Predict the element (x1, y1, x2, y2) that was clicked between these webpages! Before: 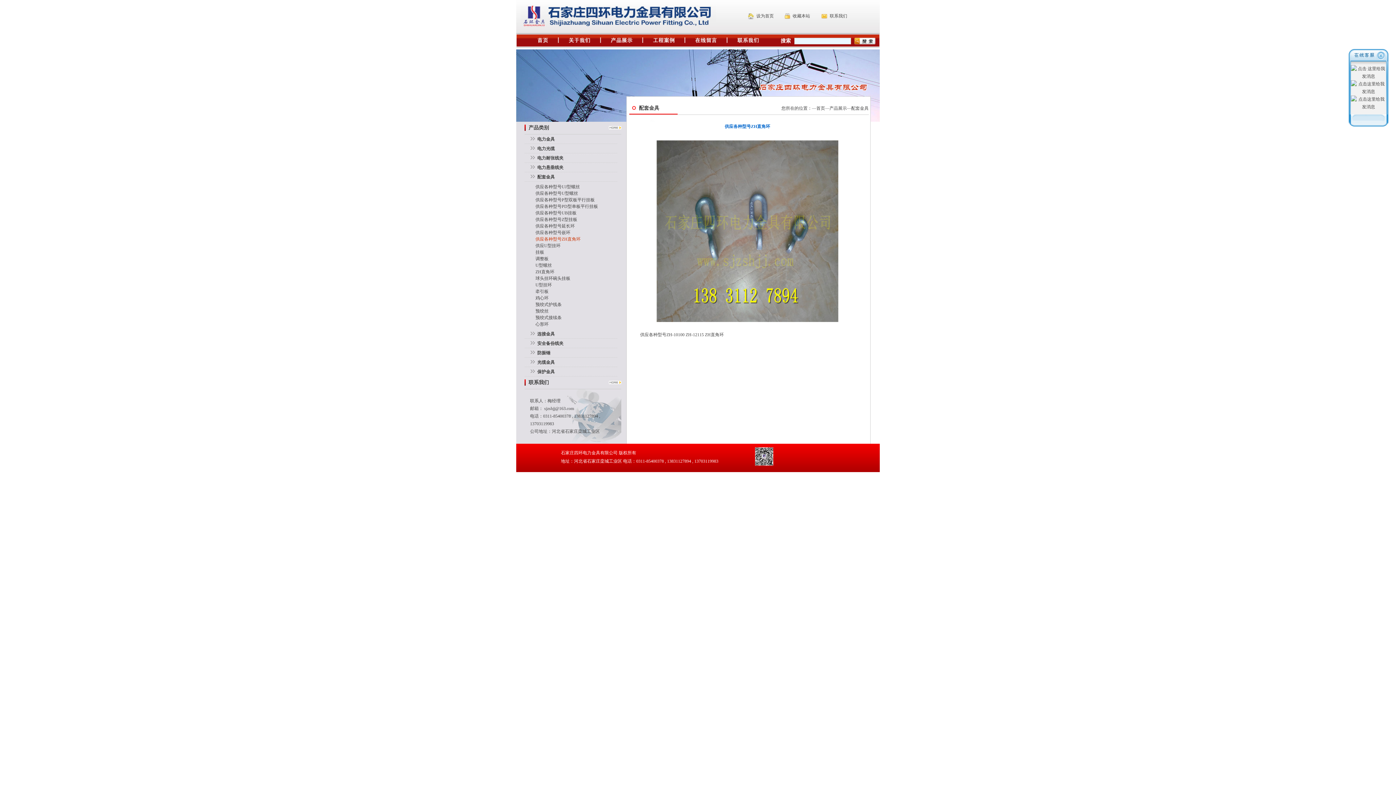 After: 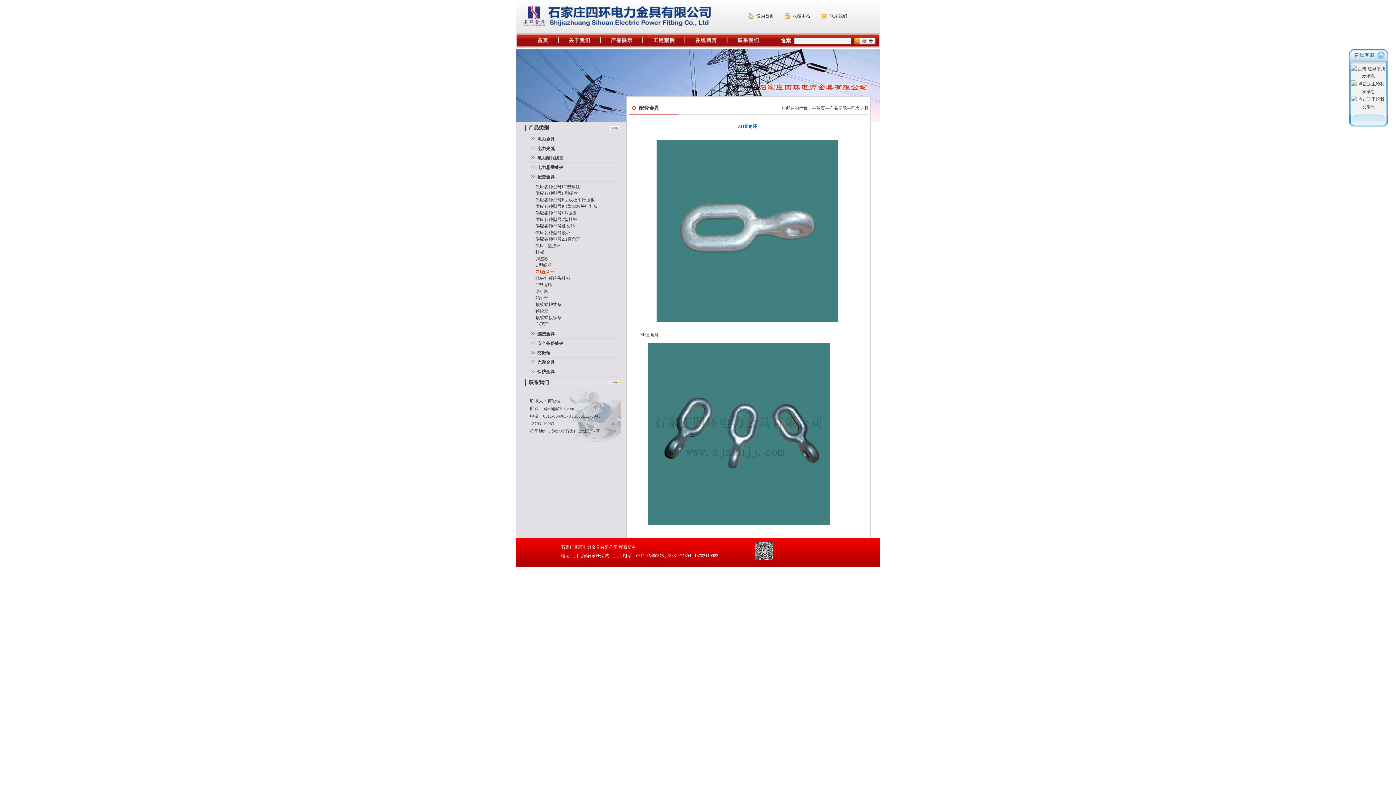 Action: bbox: (535, 269, 554, 274) label: ZH直角环